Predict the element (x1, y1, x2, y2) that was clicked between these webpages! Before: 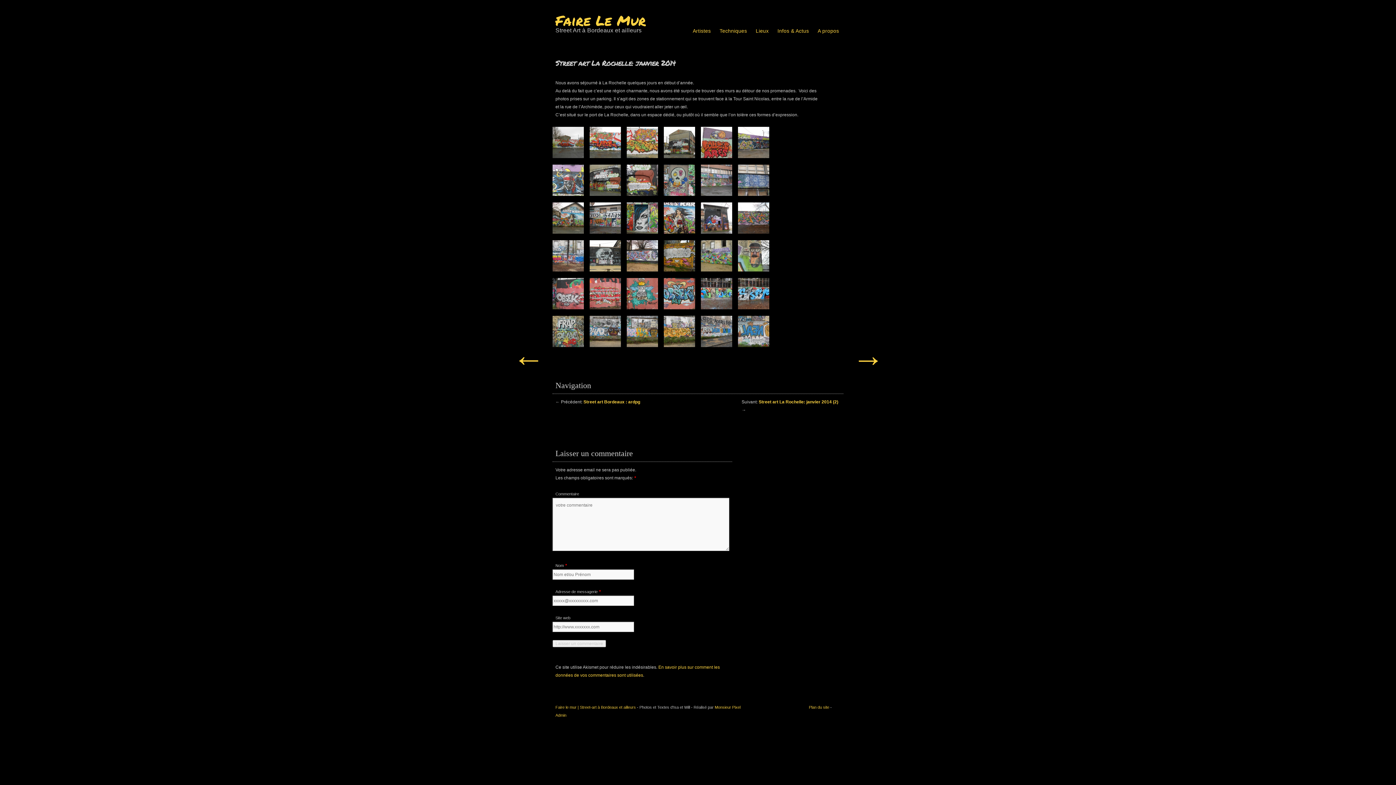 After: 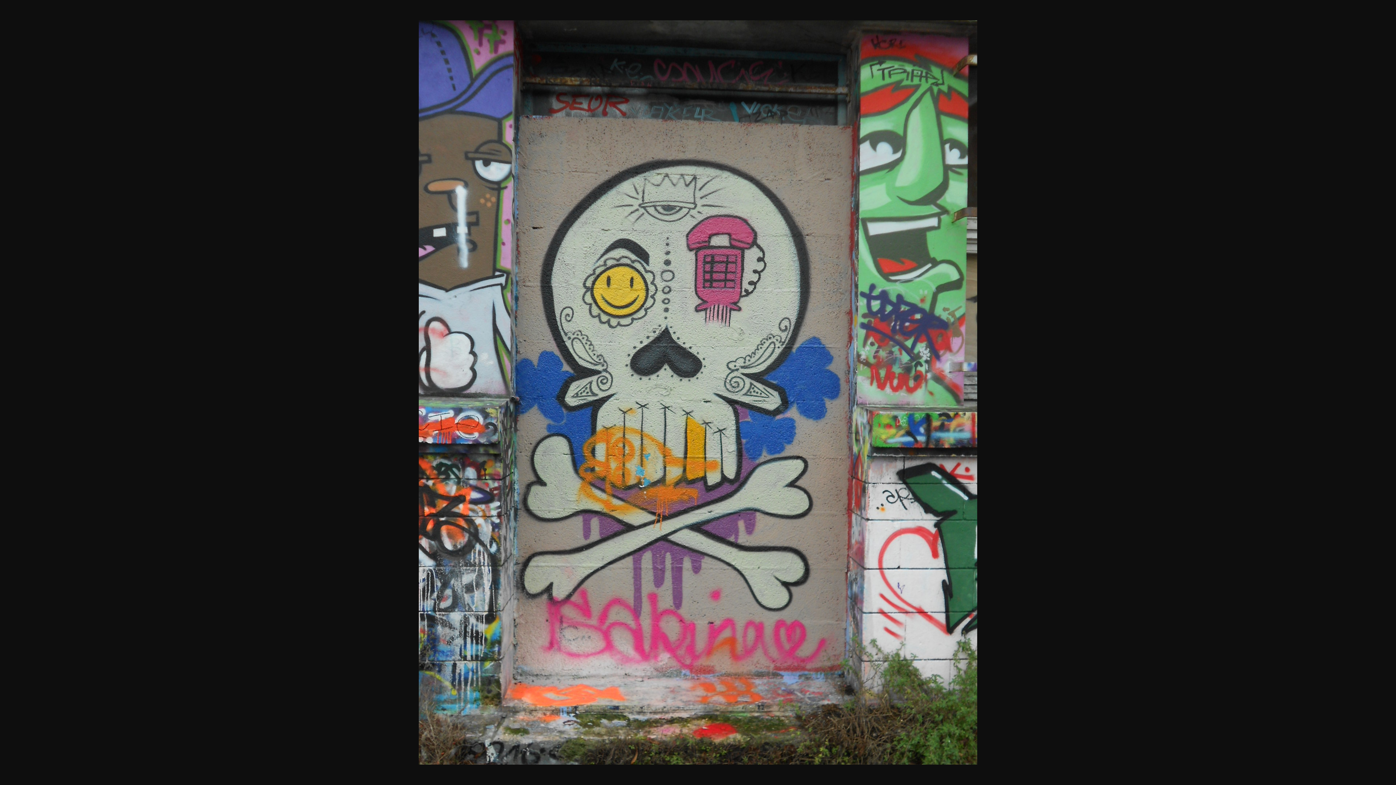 Action: bbox: (664, 164, 695, 198)